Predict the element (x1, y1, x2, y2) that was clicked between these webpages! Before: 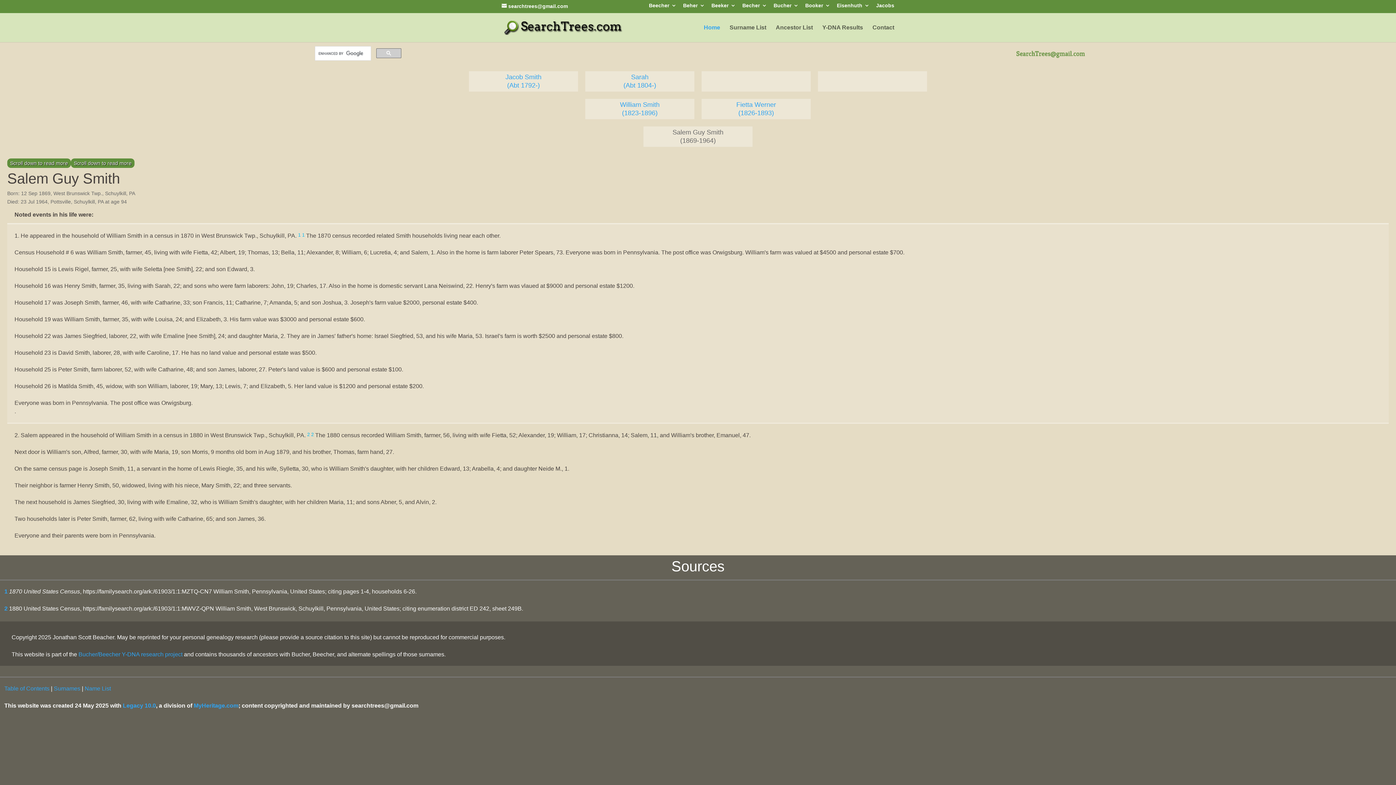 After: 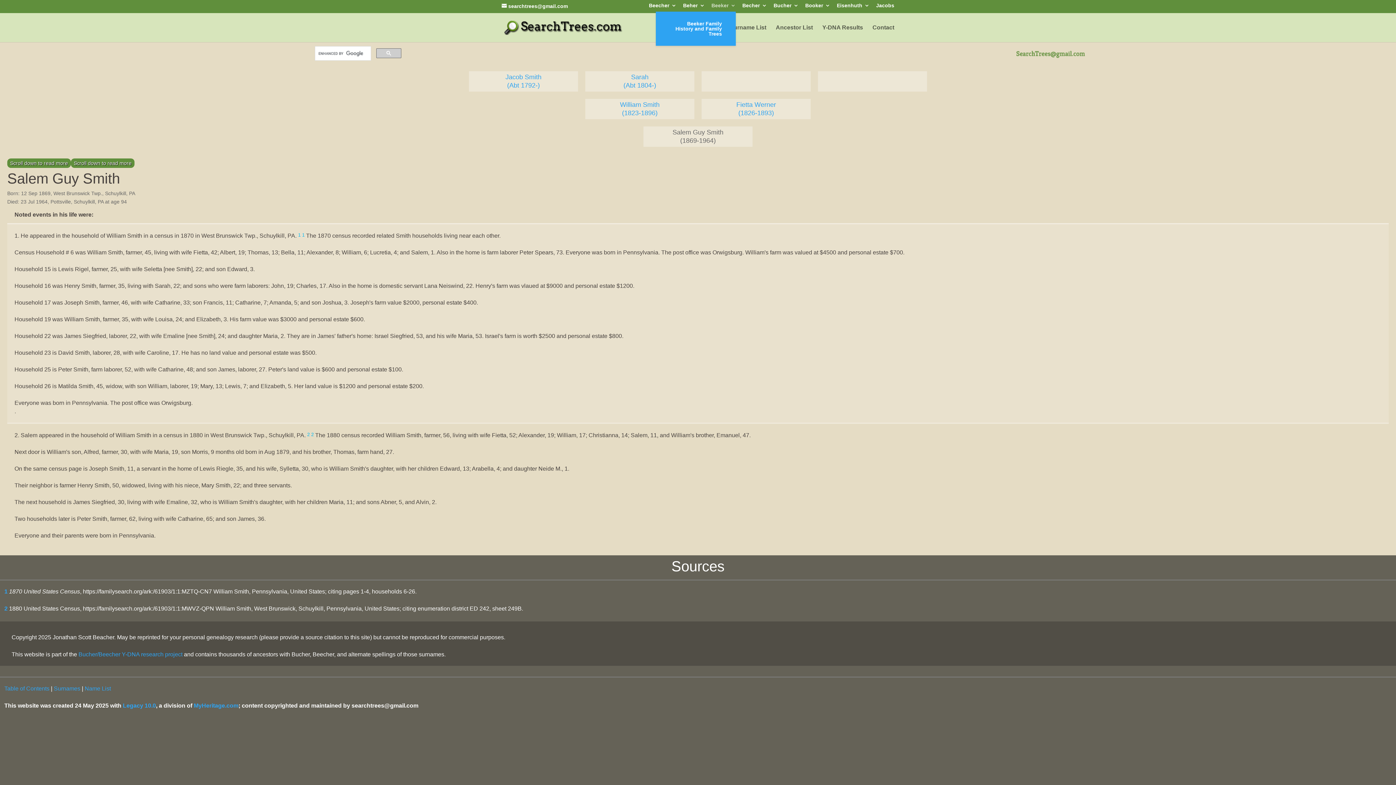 Action: label: Beeker bbox: (711, 3, 736, 11)